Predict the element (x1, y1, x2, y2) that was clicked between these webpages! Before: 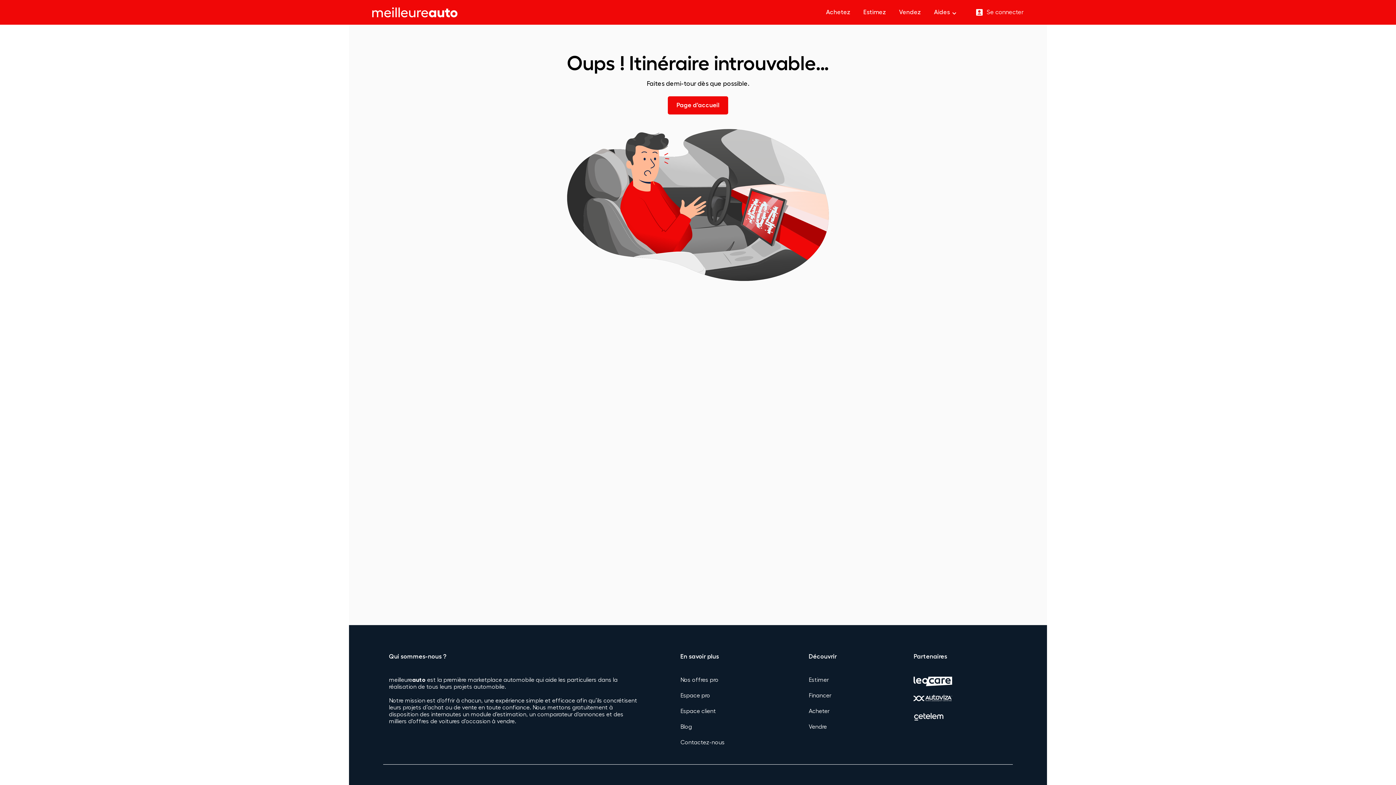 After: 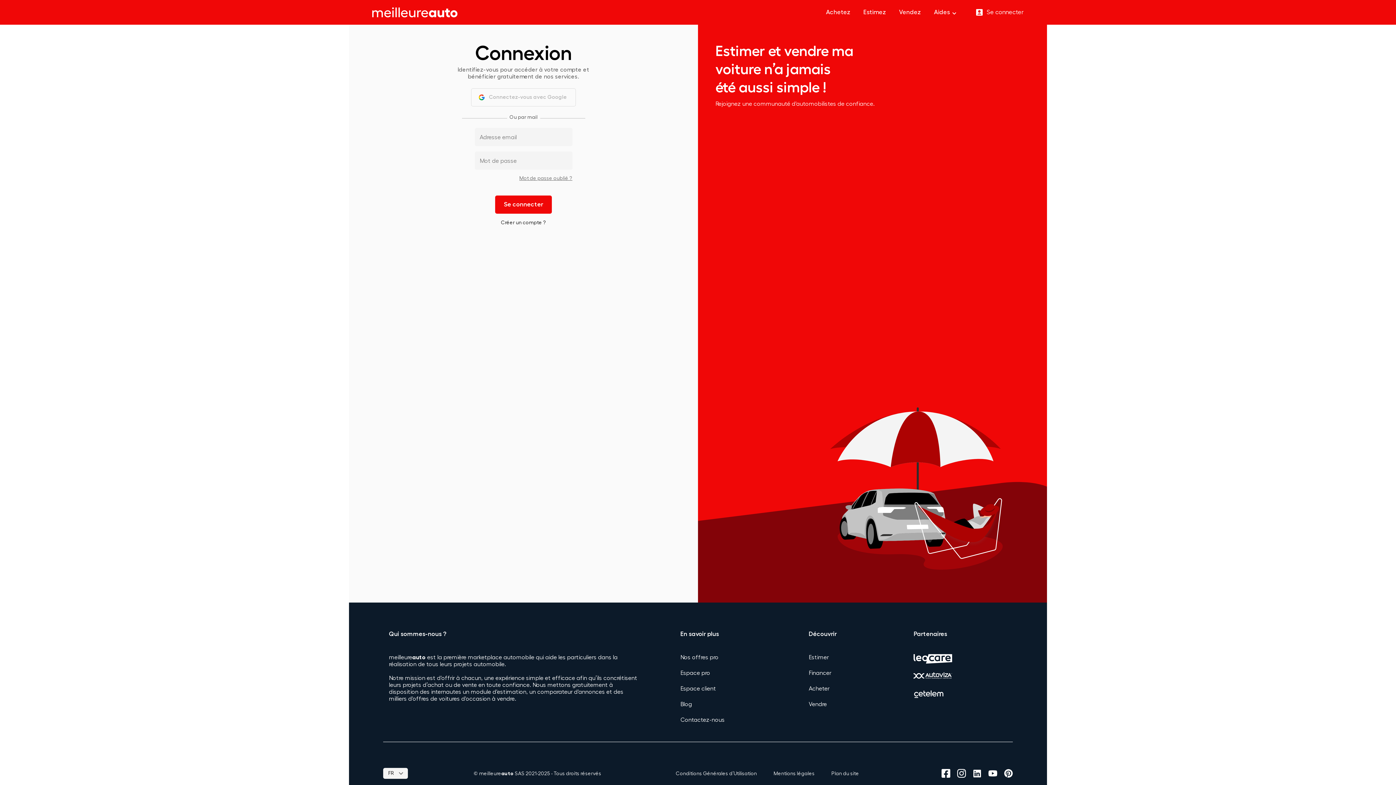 Action: bbox: (680, 693, 710, 698) label: Espace pro